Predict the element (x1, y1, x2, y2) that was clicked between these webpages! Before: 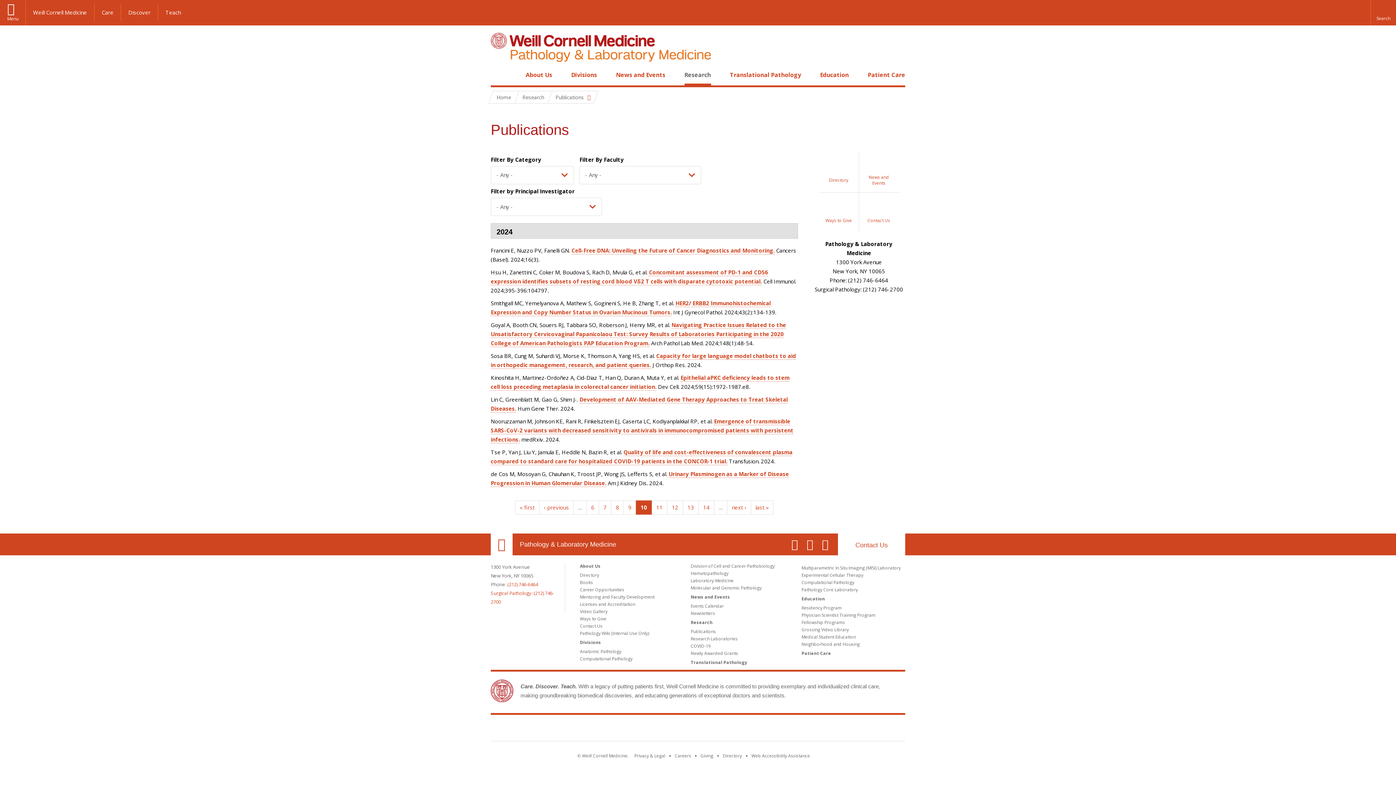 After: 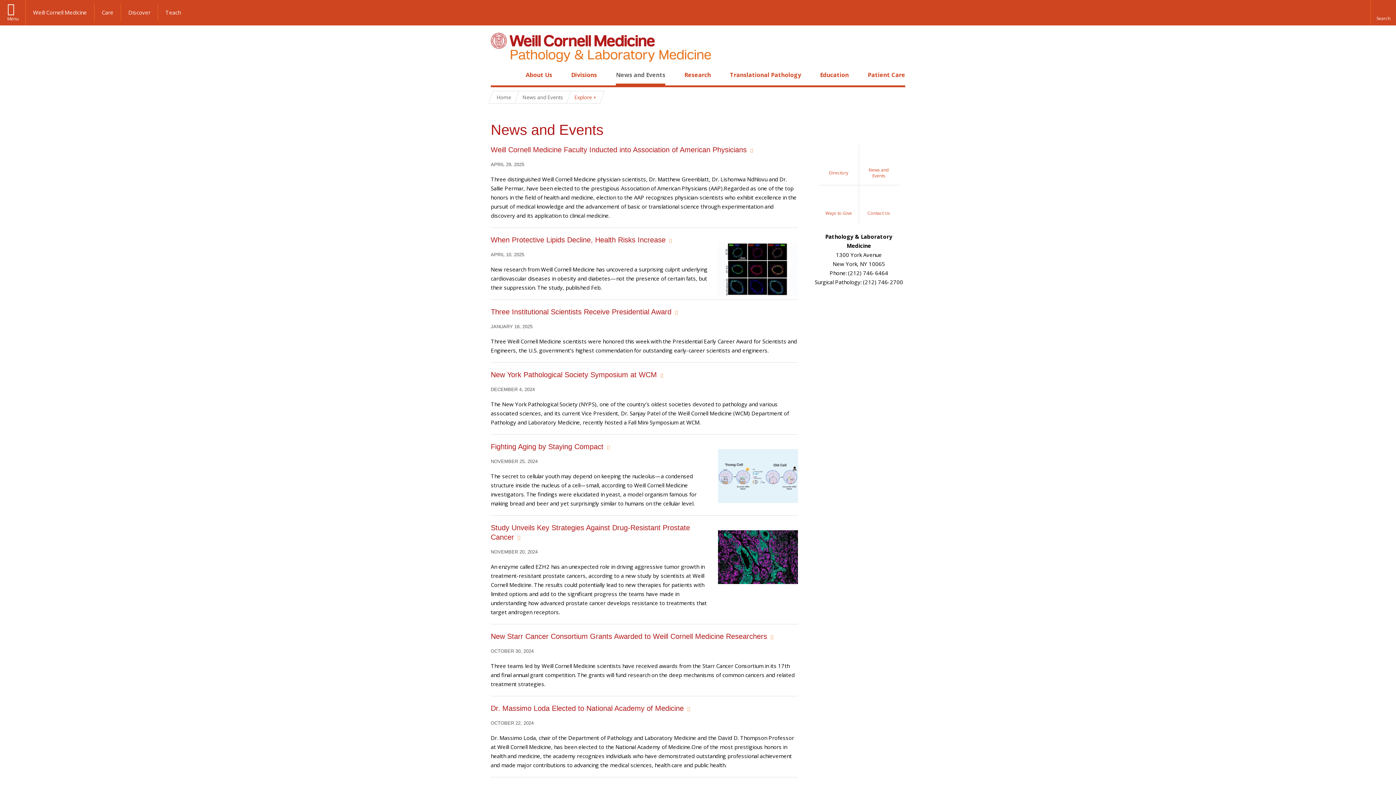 Action: bbox: (690, 594, 730, 600) label: News and Events